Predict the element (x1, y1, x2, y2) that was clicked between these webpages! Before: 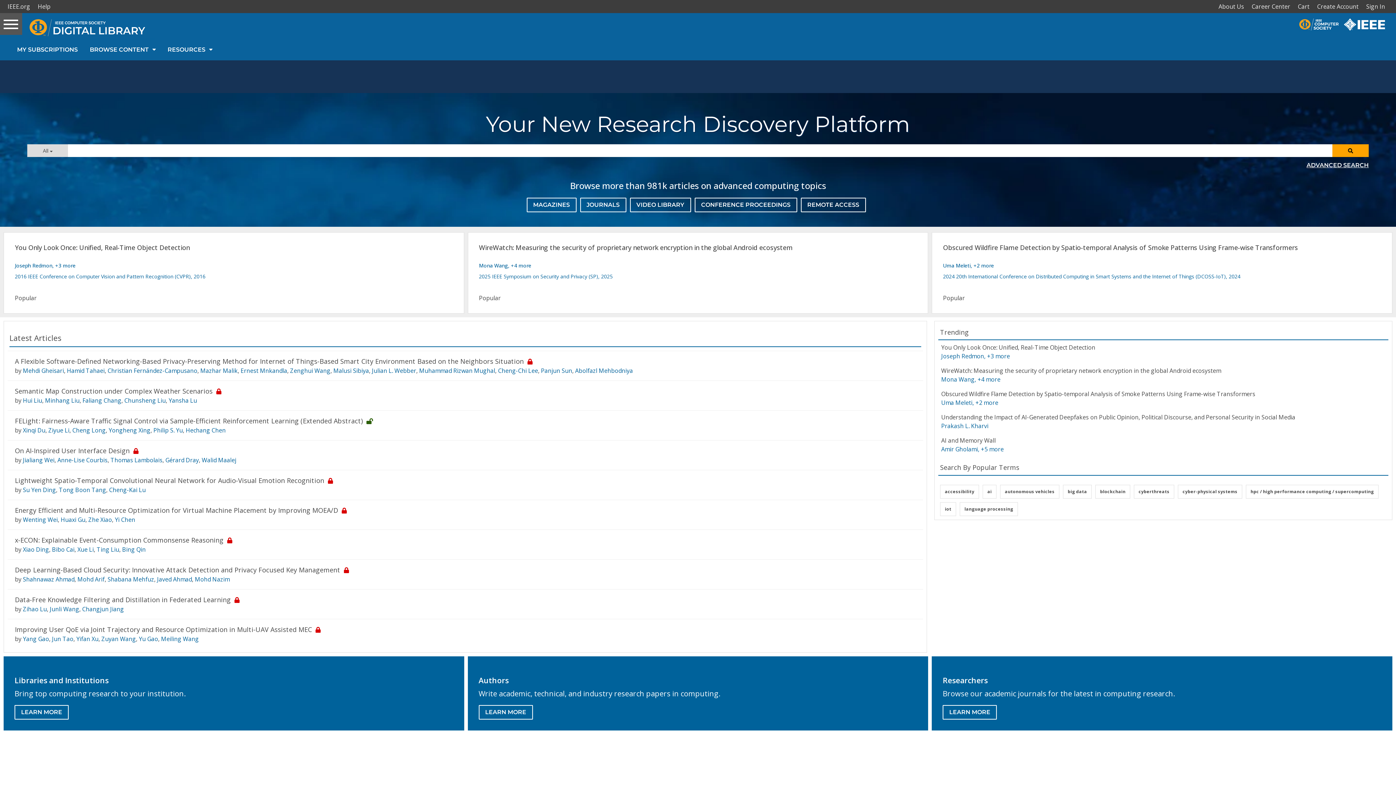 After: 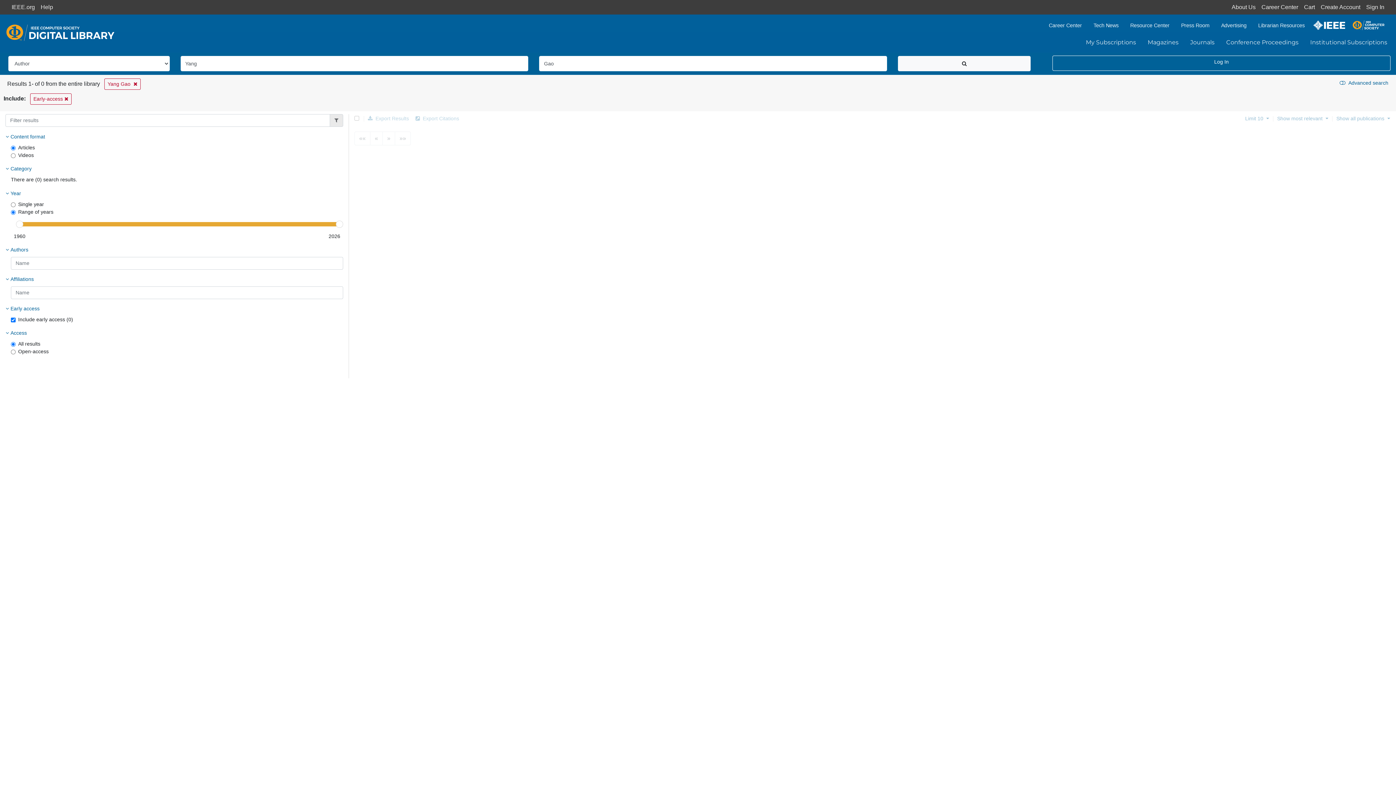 Action: label: Yang Gao bbox: (22, 635, 49, 643)